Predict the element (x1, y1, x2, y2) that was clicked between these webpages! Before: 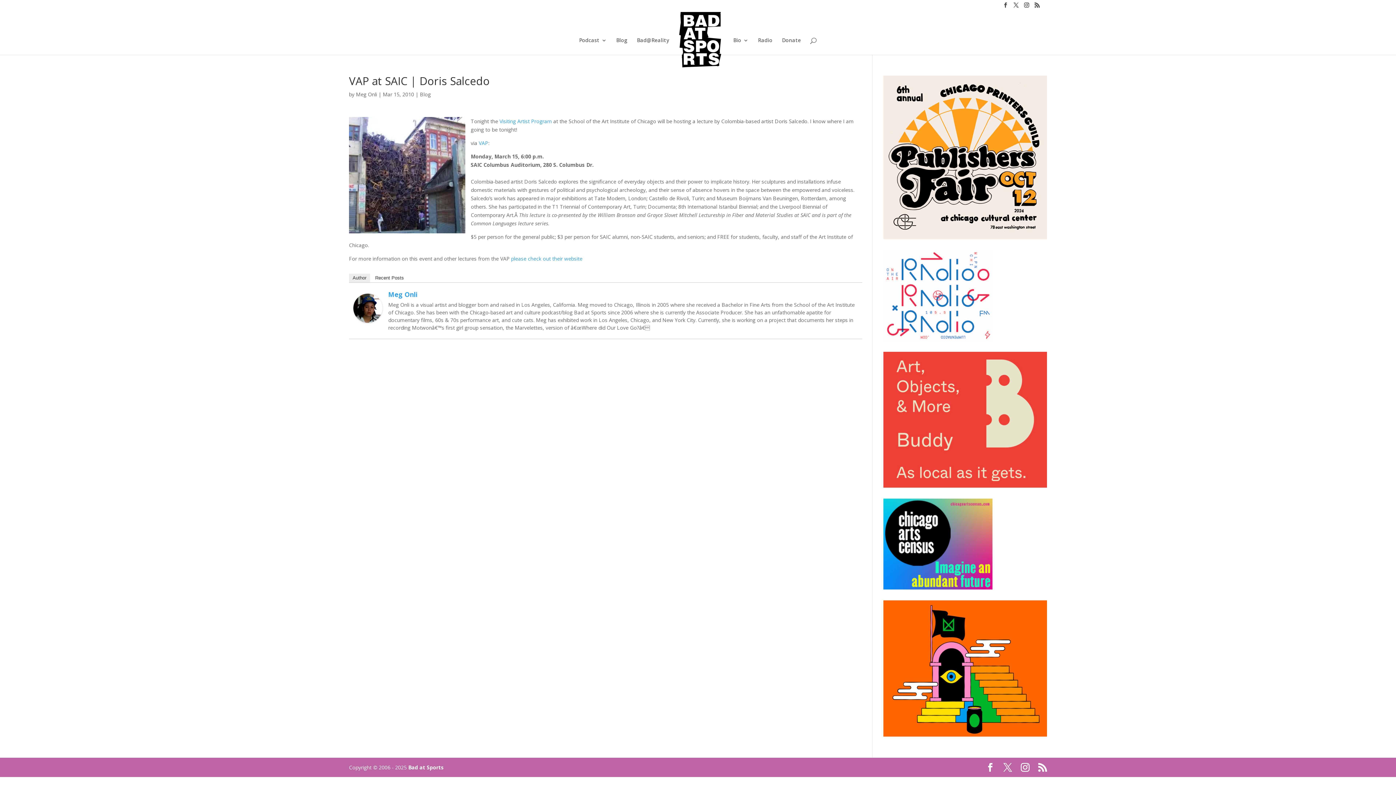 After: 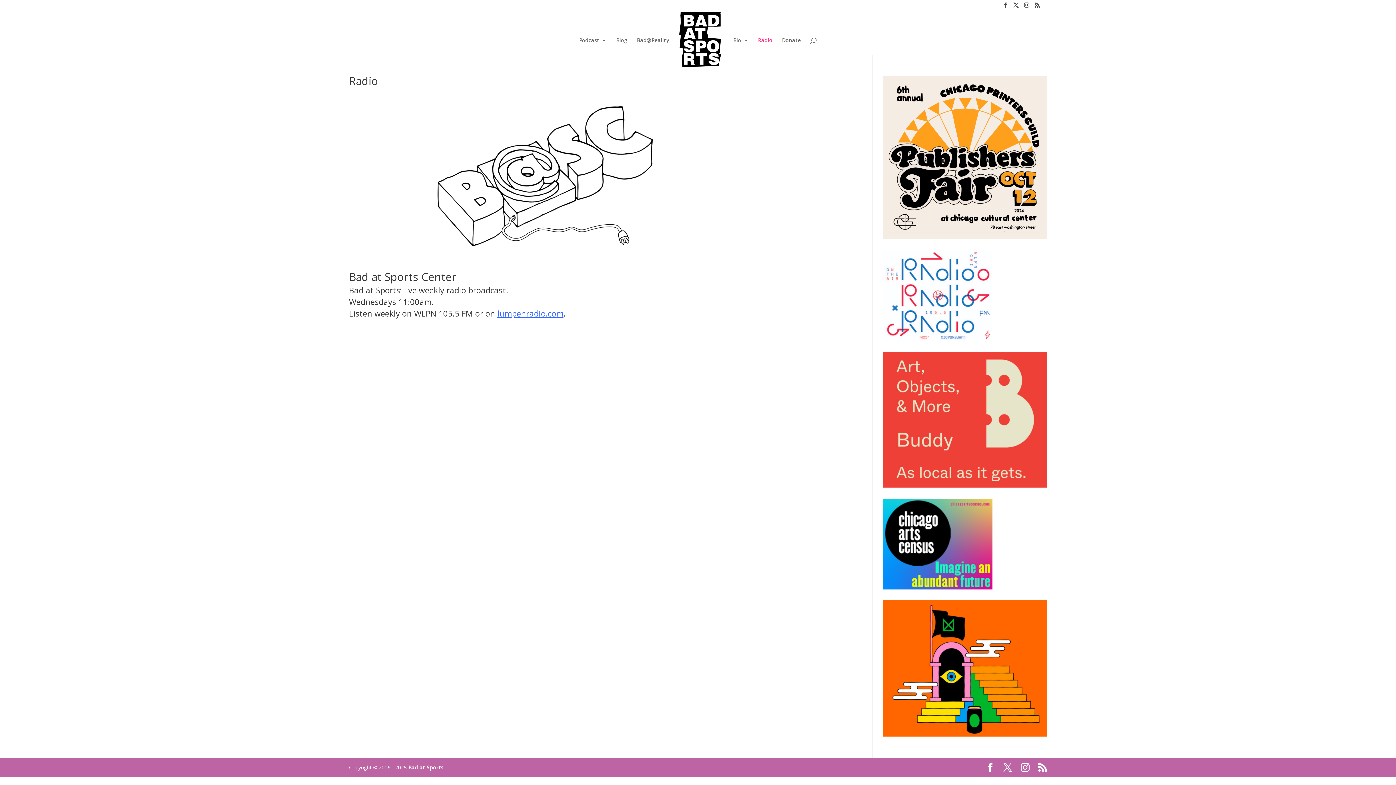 Action: label: Radio bbox: (758, 37, 772, 55)